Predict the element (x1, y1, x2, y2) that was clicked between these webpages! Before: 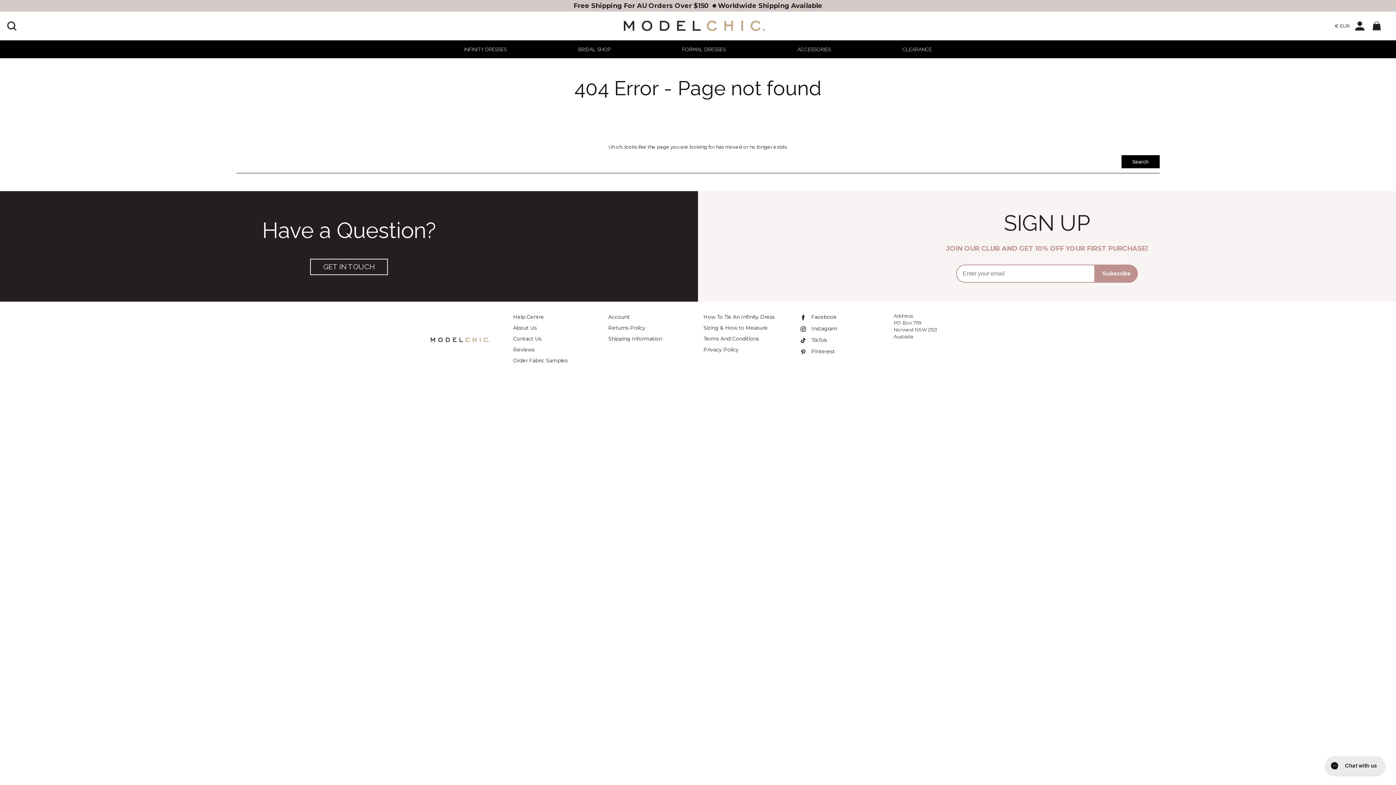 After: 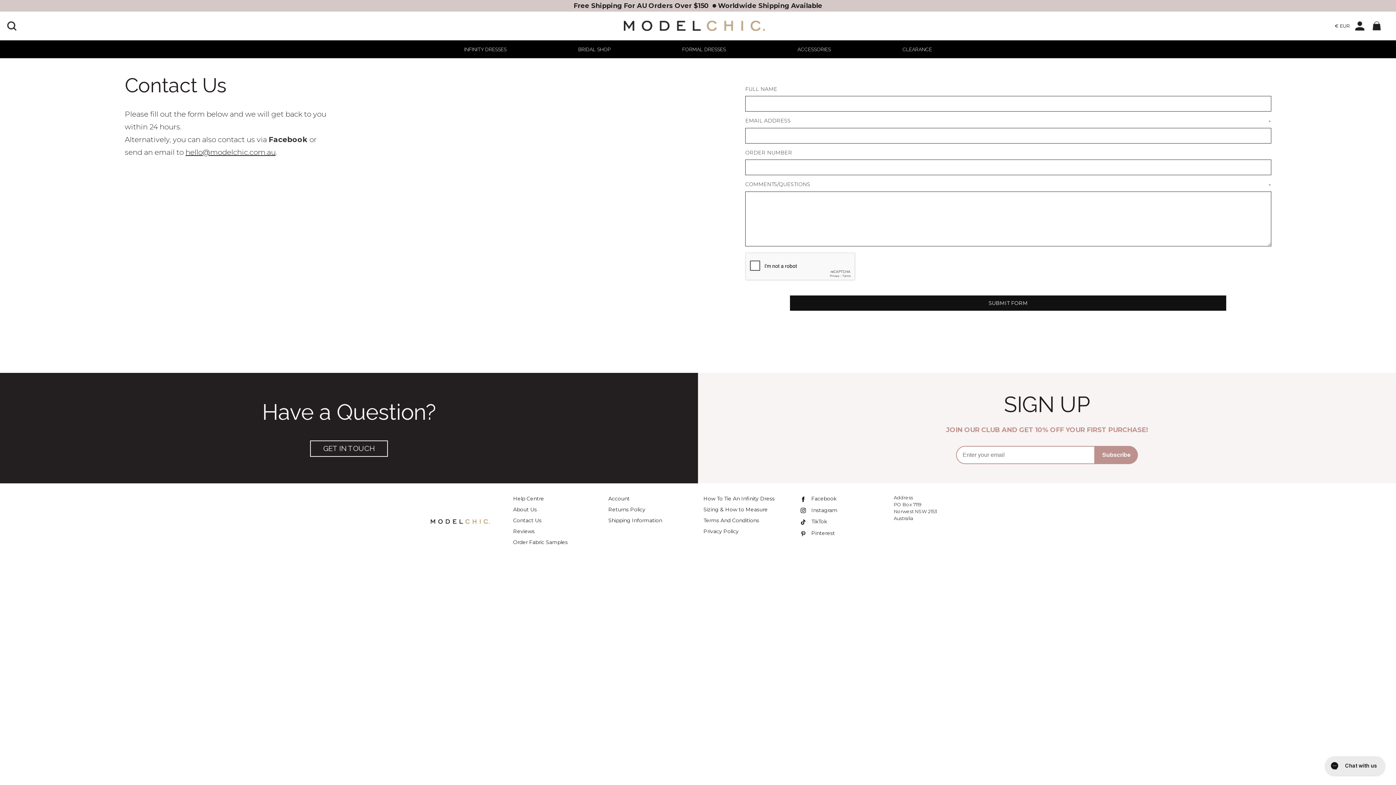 Action: bbox: (310, 258, 387, 275) label: GET IN TOUCH